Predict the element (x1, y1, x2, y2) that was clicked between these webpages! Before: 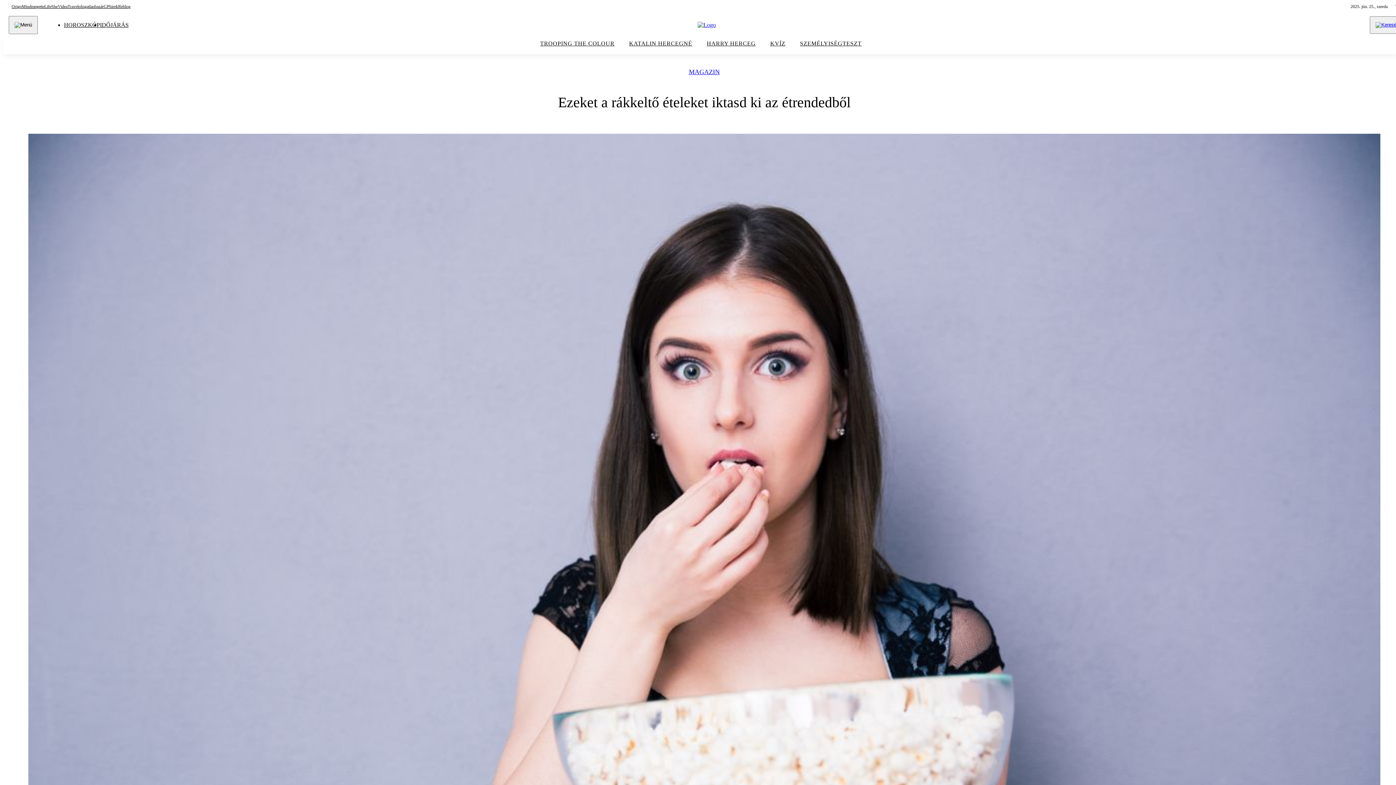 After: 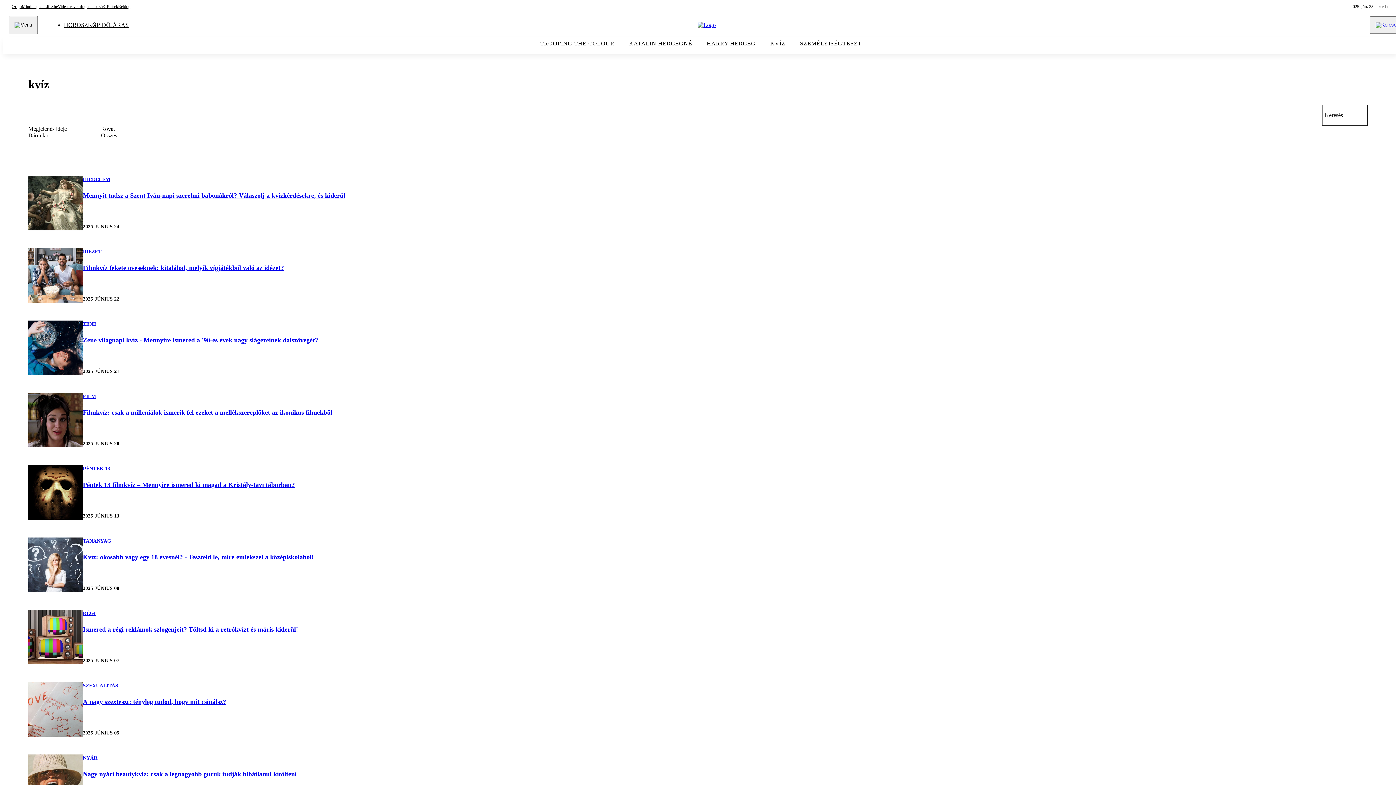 Action: label: KVÍZ bbox: (763, 38, 792, 52)